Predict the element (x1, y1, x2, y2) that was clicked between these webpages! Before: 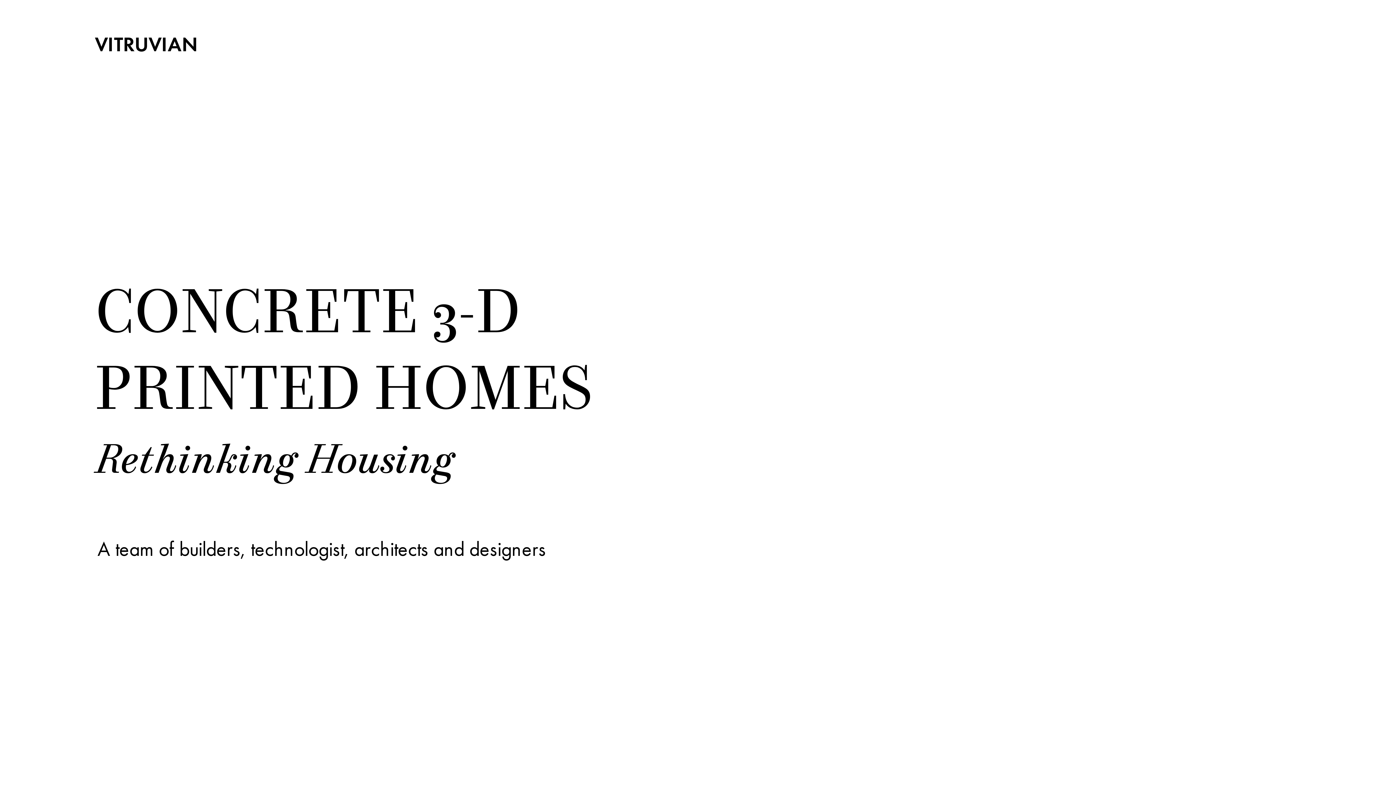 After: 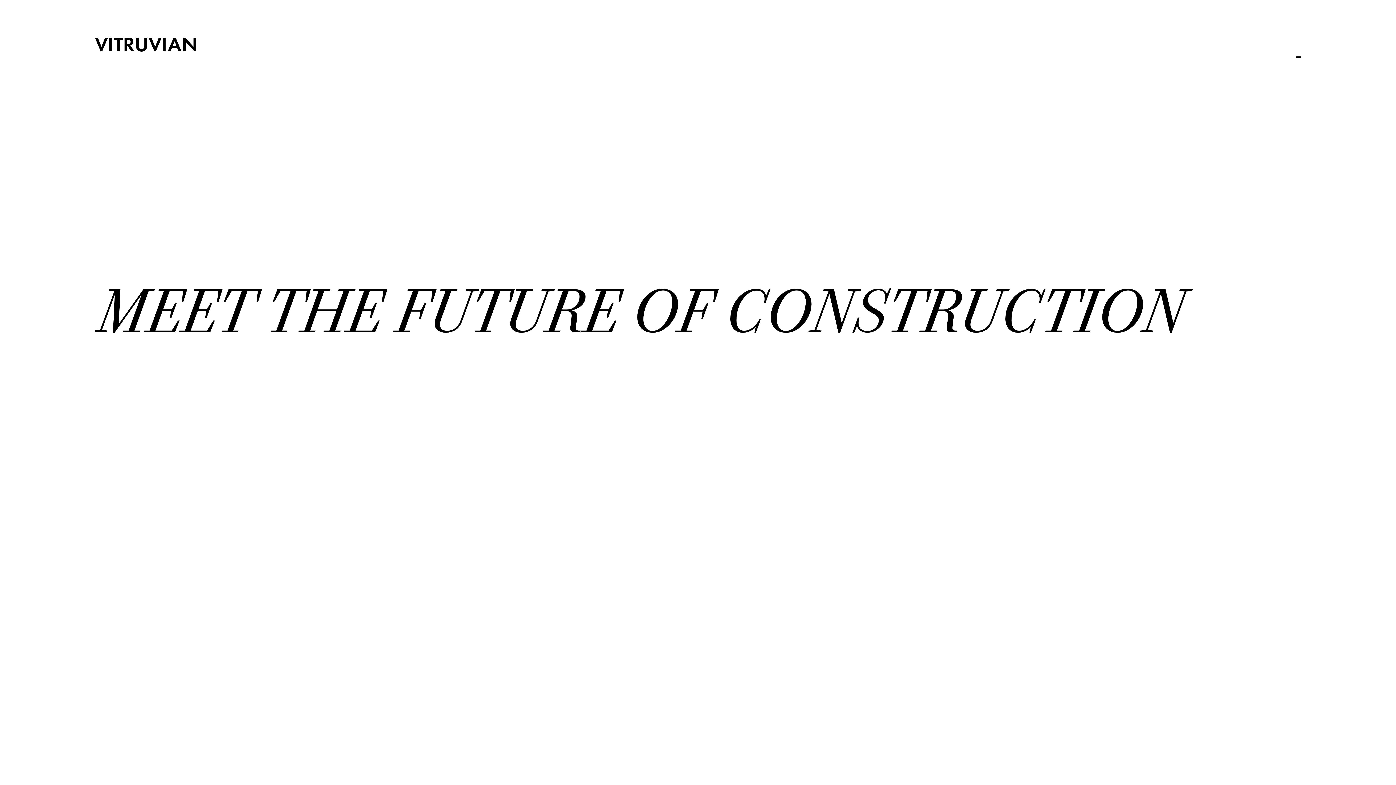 Action: label:   bbox: (1296, 31, 1301, 57)